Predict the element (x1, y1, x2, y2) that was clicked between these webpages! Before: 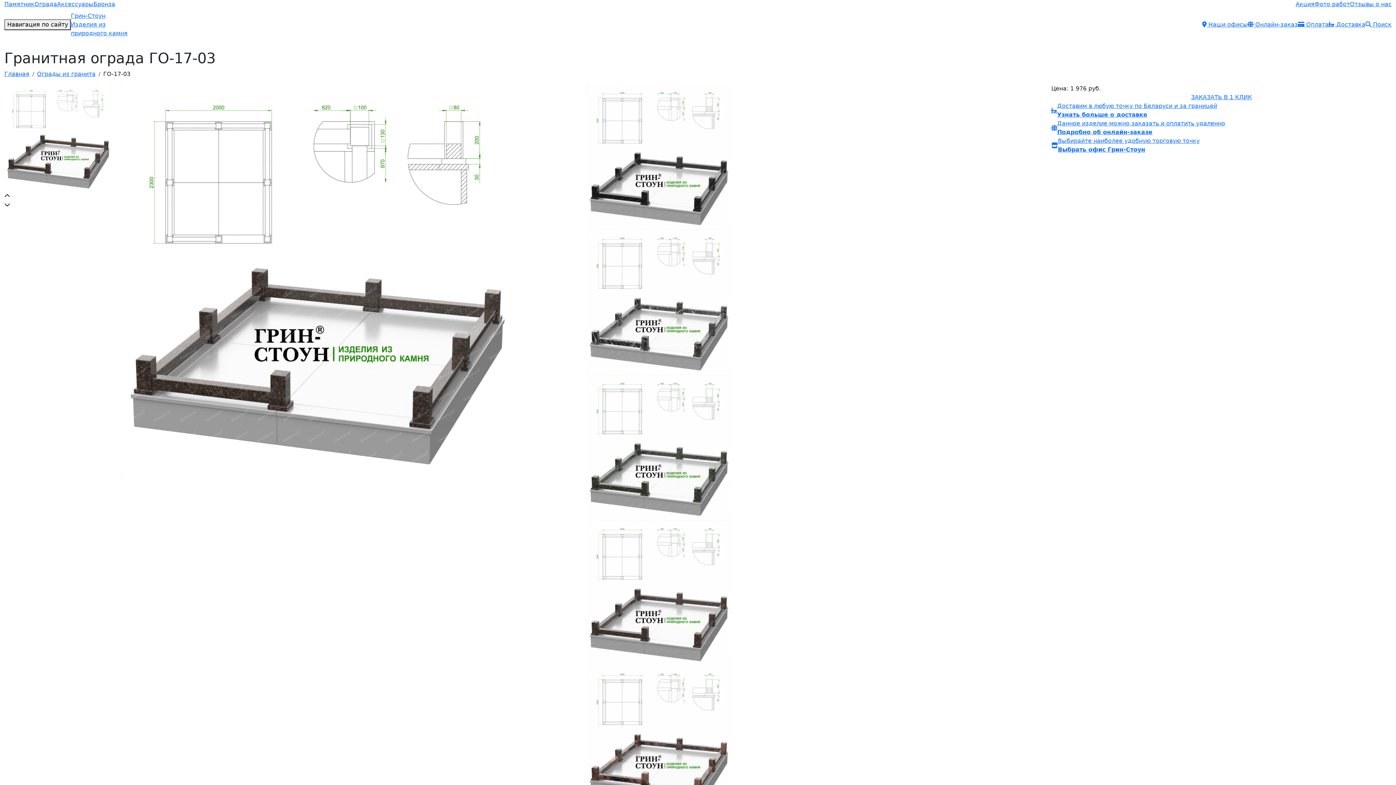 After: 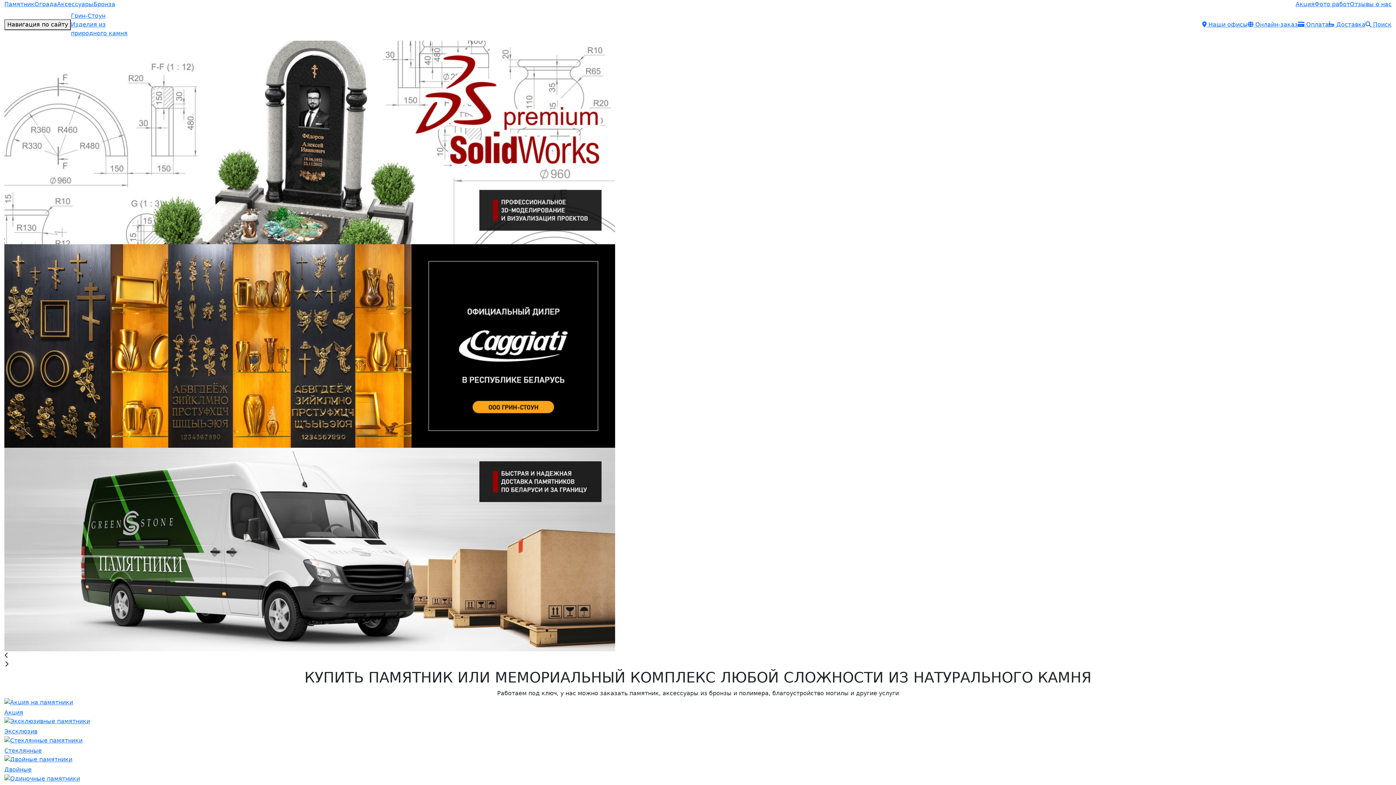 Action: bbox: (70, 11, 127, 37) label: Грин-Стоун
Изделия из
природного камня